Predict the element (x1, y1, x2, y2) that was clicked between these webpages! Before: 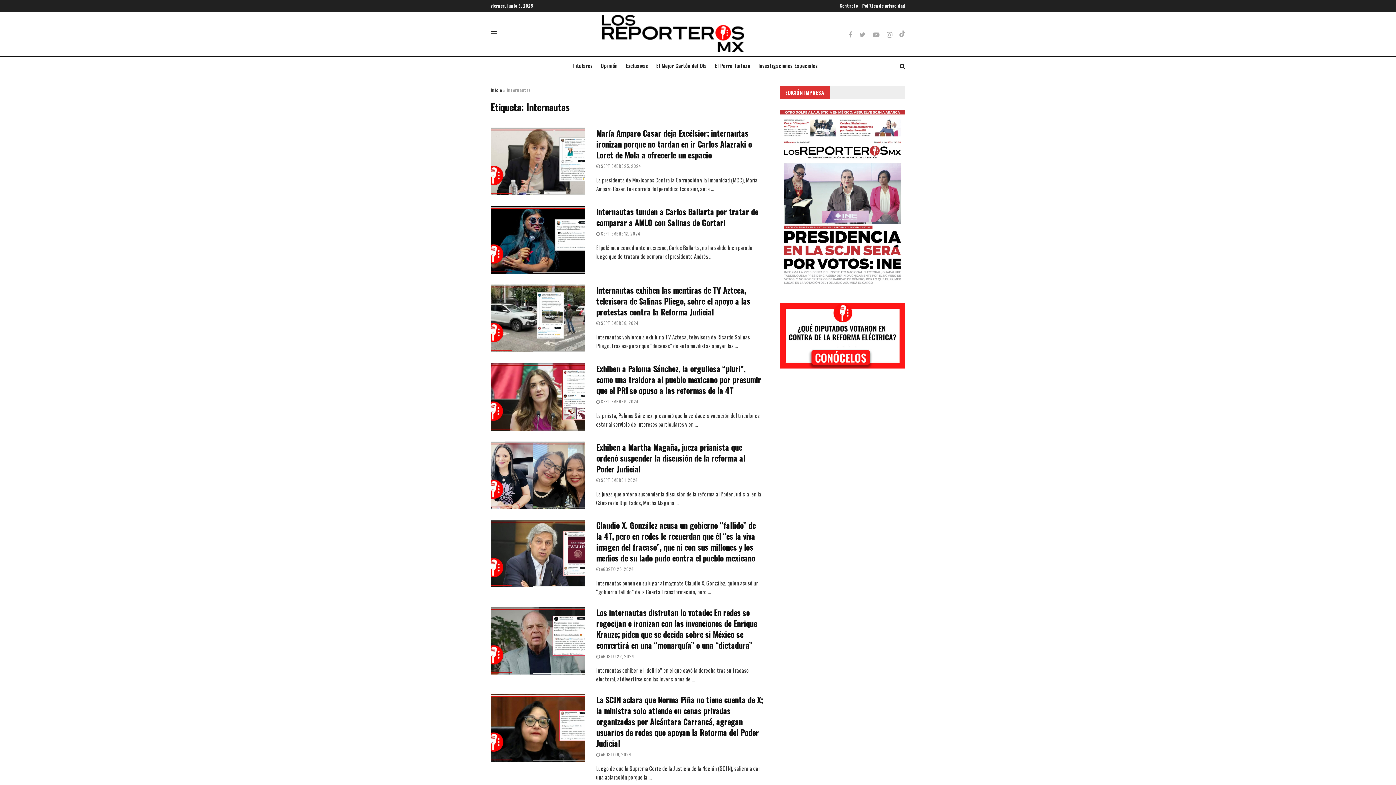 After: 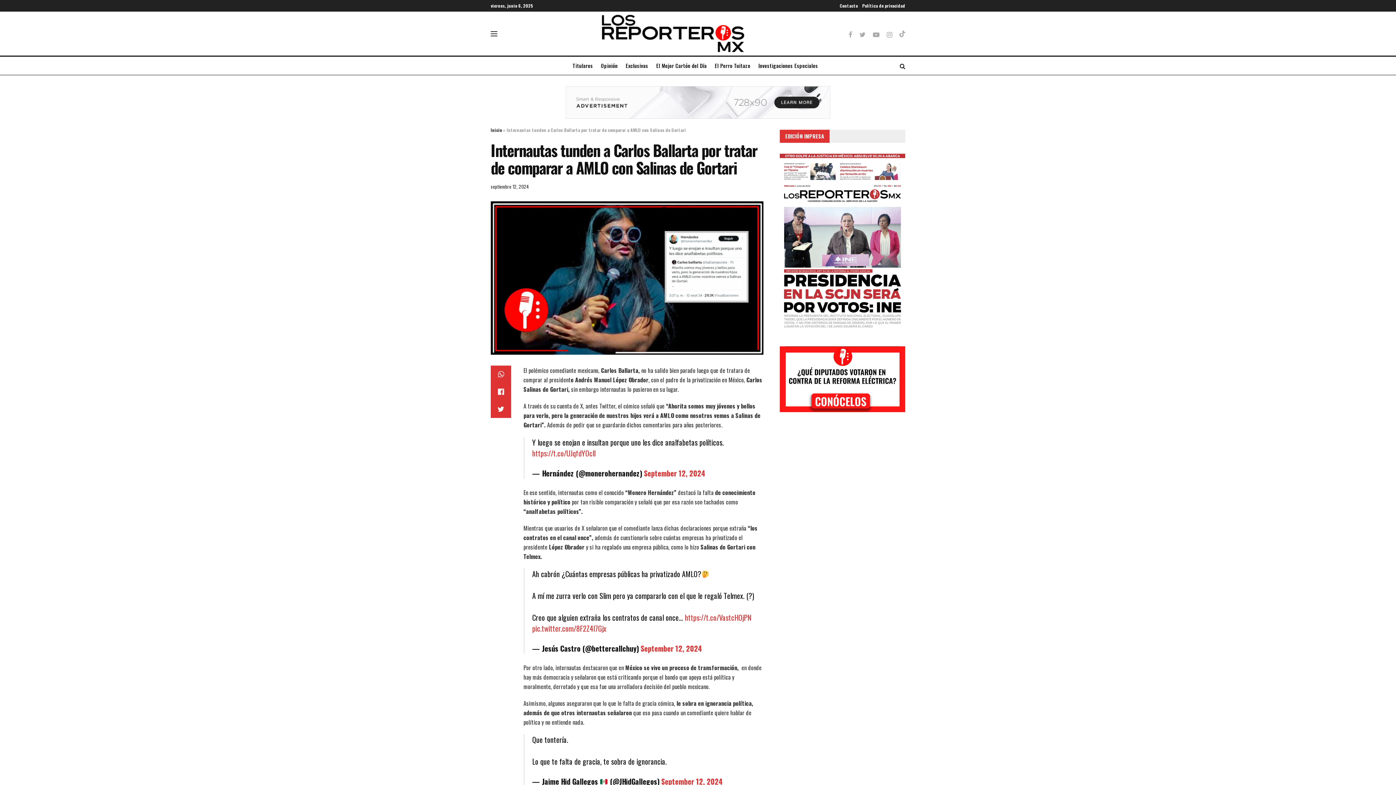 Action: bbox: (596, 230, 640, 236) label:  SEPTIEMBRE 12, 2024